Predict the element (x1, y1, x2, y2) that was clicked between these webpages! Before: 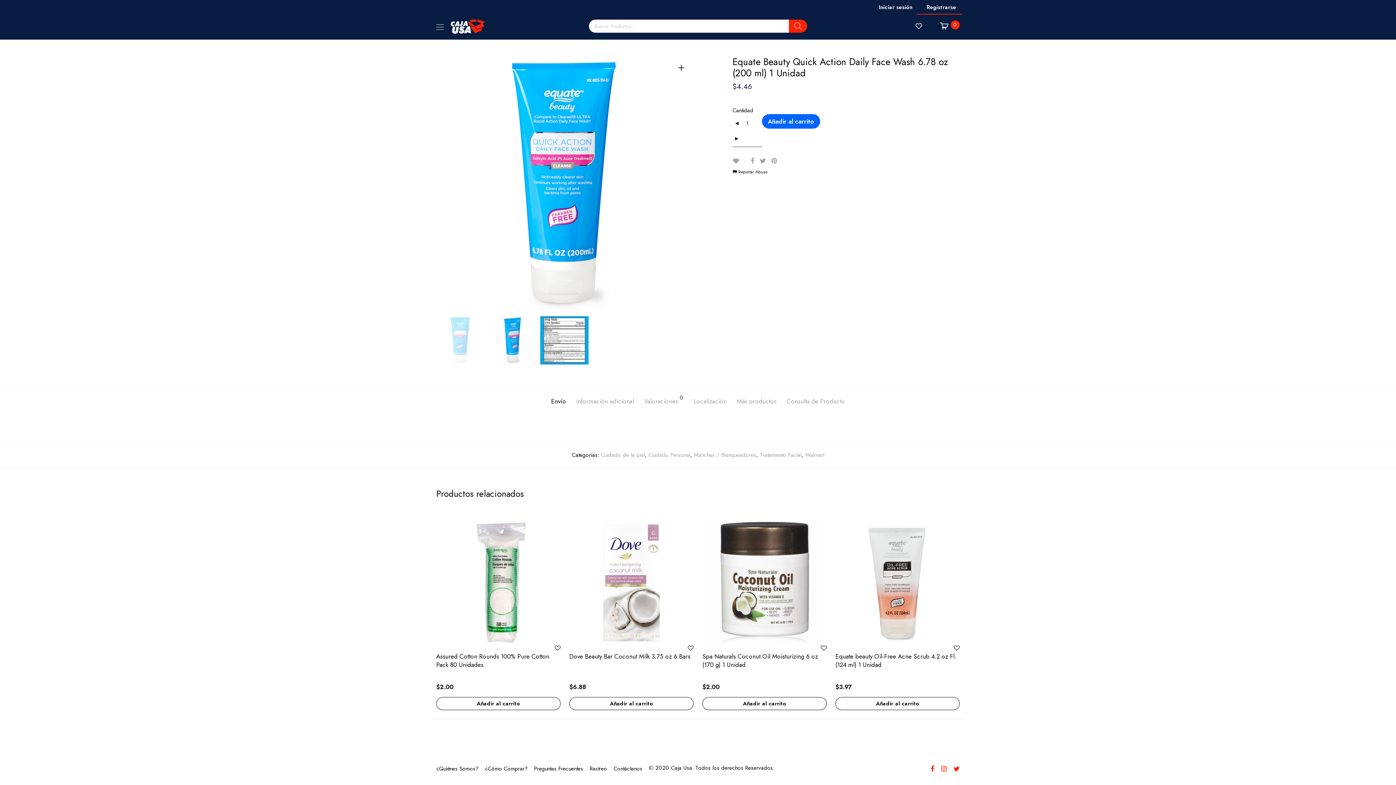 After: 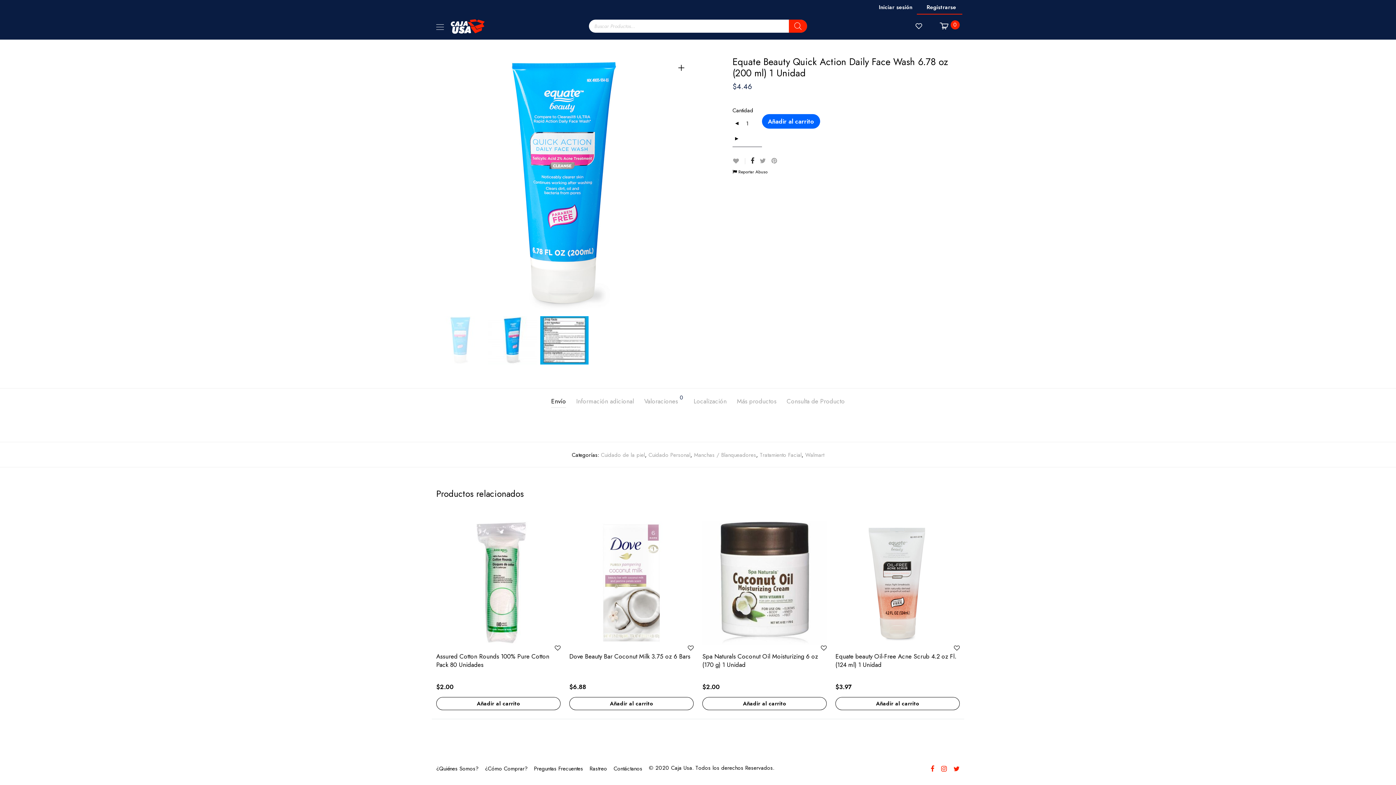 Action: bbox: (750, 157, 754, 164)